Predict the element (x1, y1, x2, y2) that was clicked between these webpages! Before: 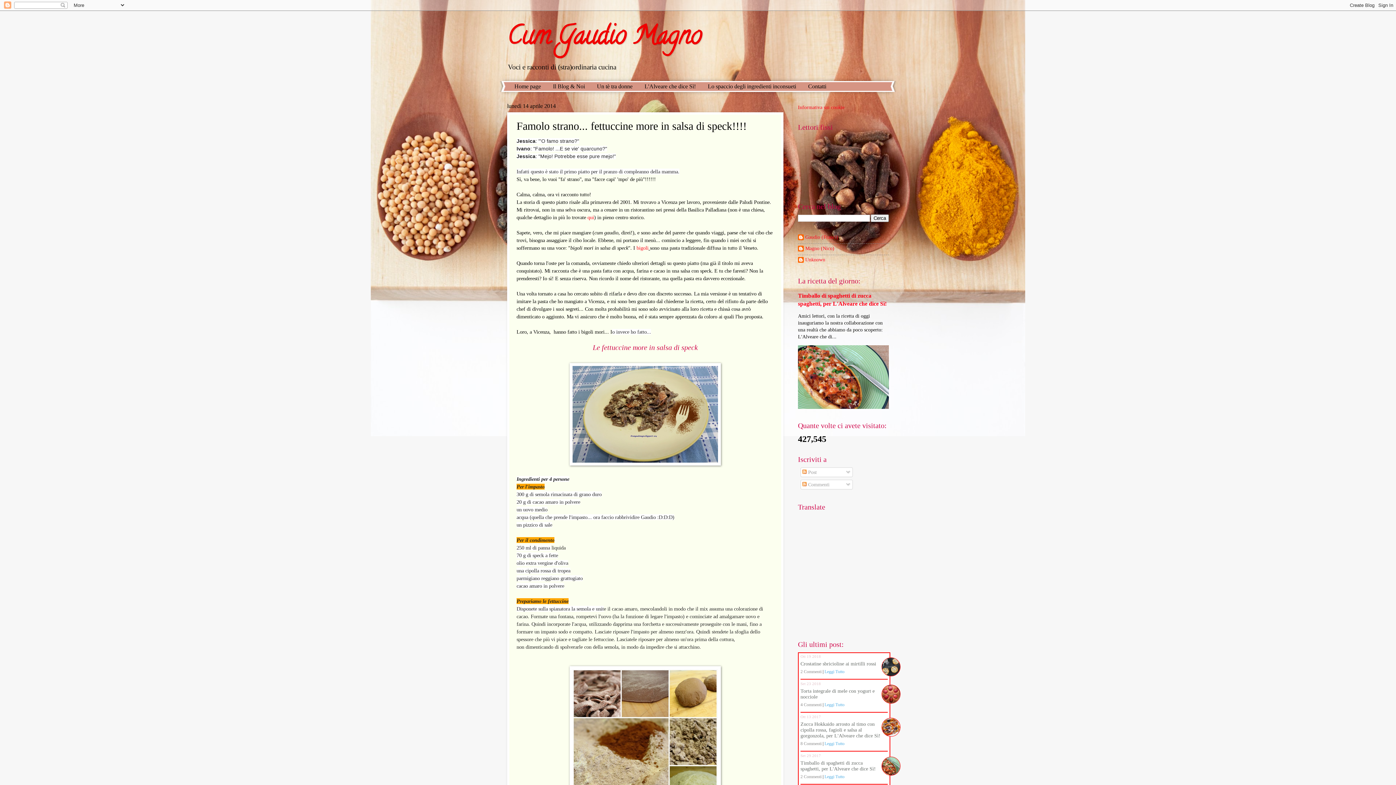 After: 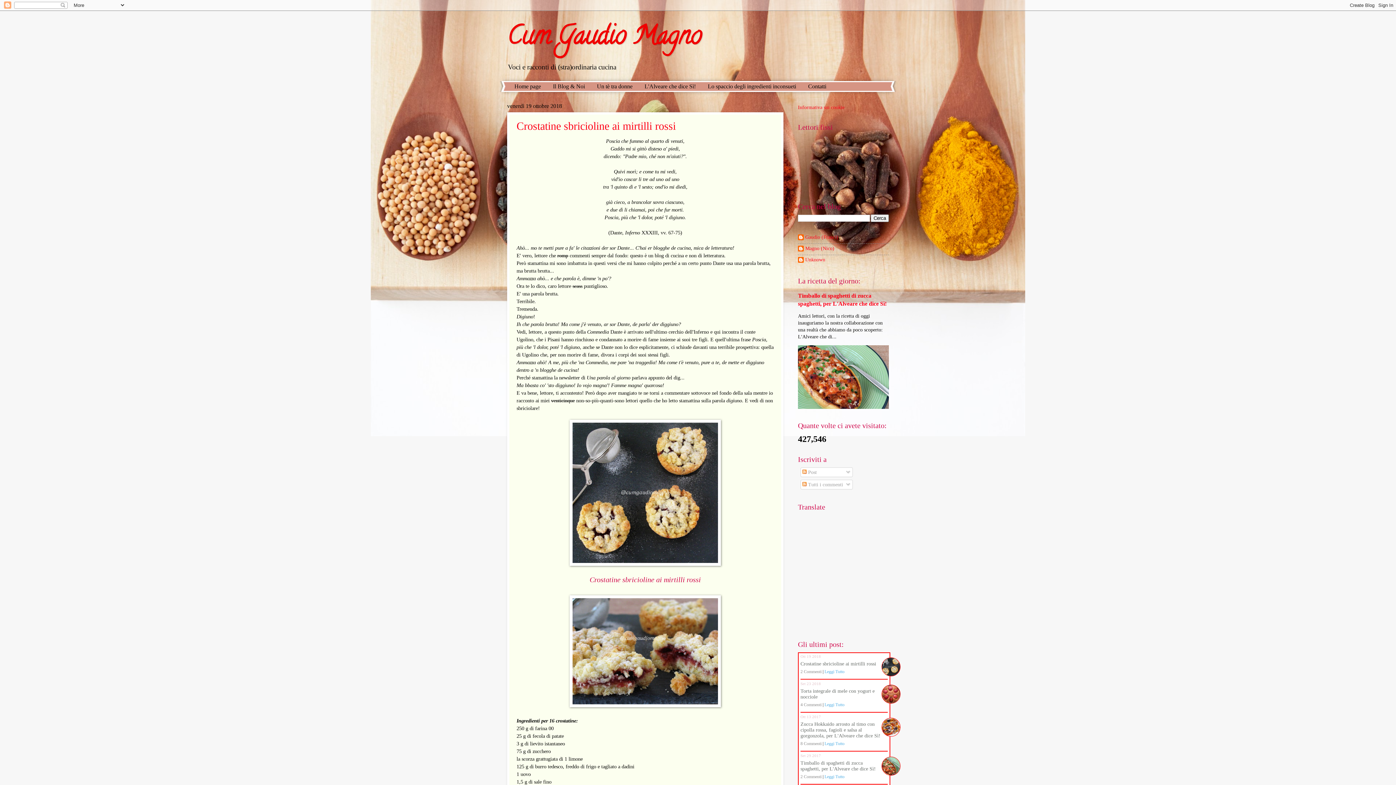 Action: label: Home page bbox: (508, 81, 547, 91)